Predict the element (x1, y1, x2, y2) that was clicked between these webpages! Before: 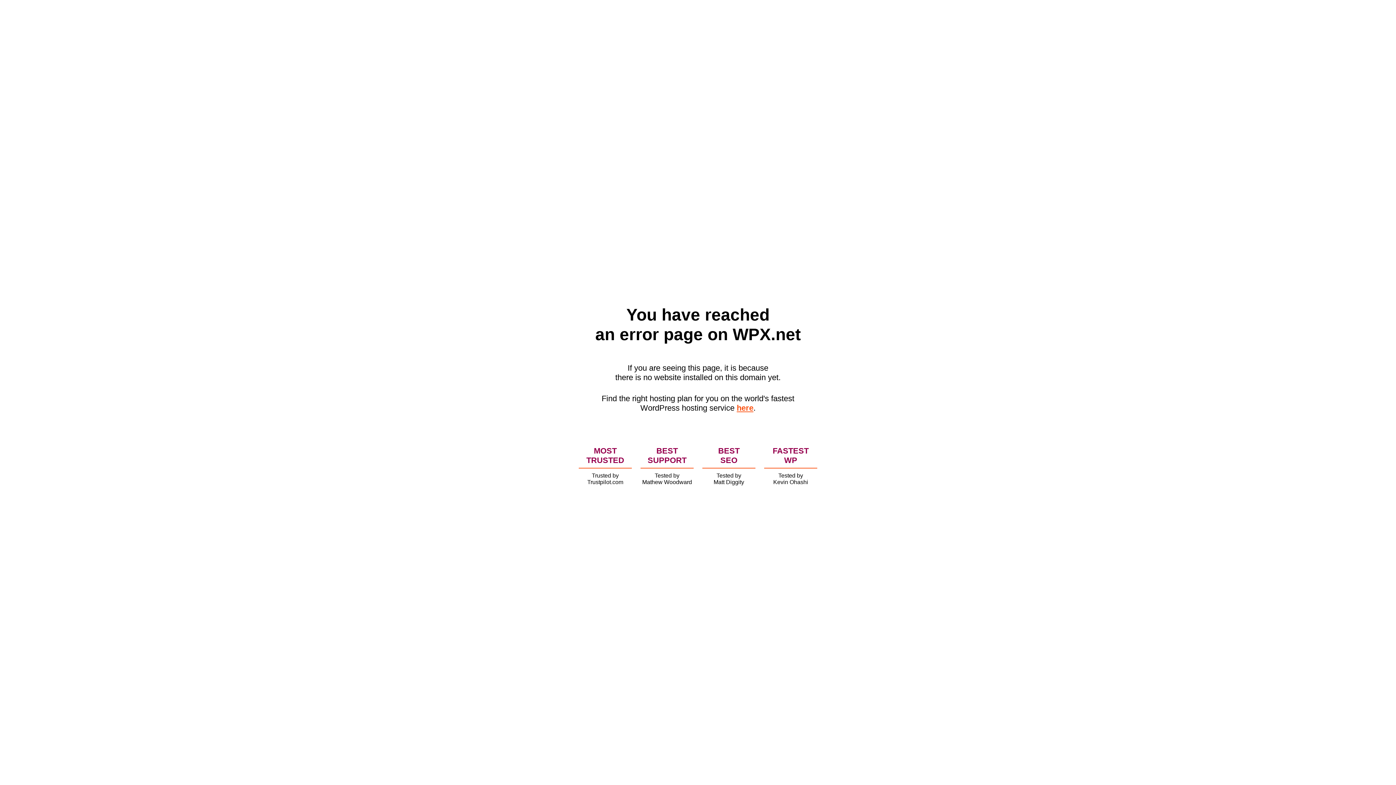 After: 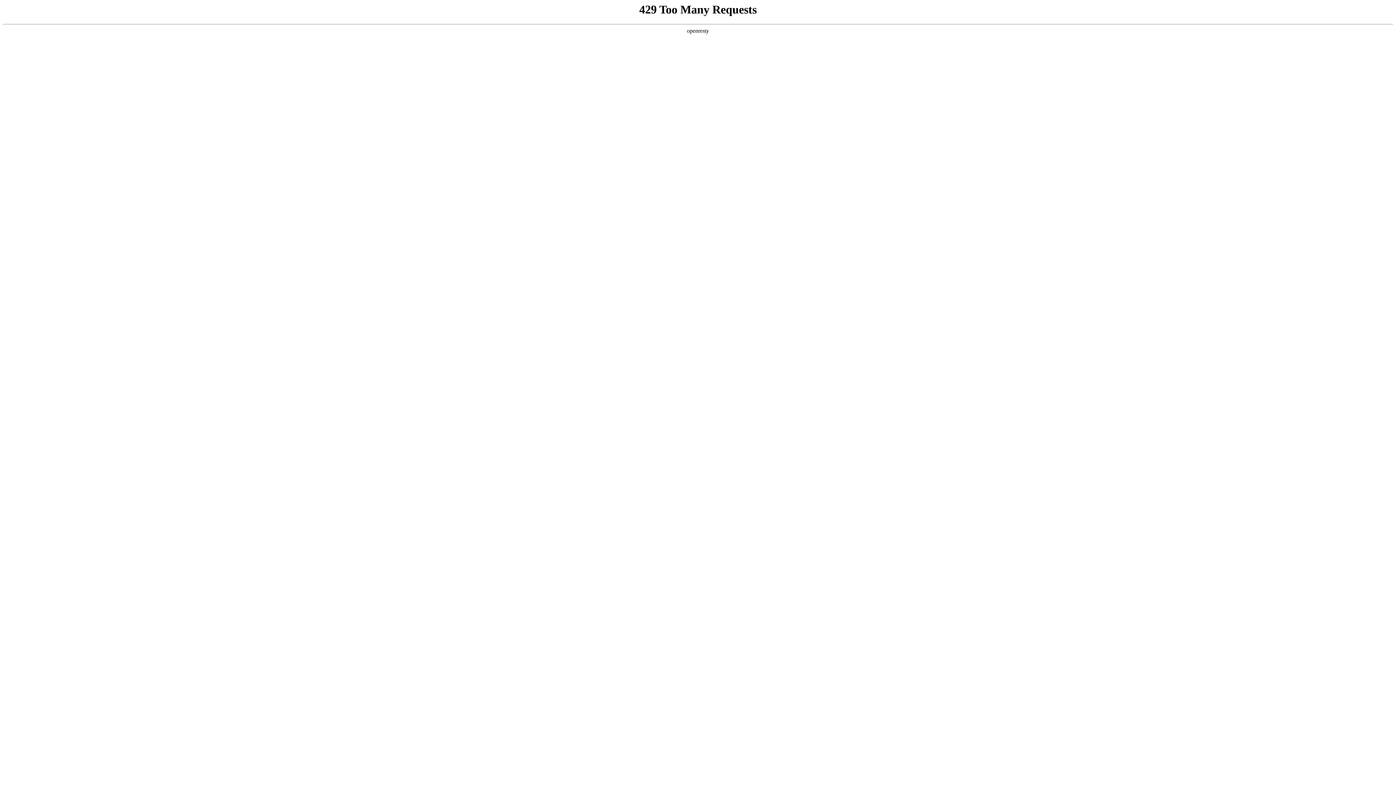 Action: bbox: (736, 403, 753, 412) label: here